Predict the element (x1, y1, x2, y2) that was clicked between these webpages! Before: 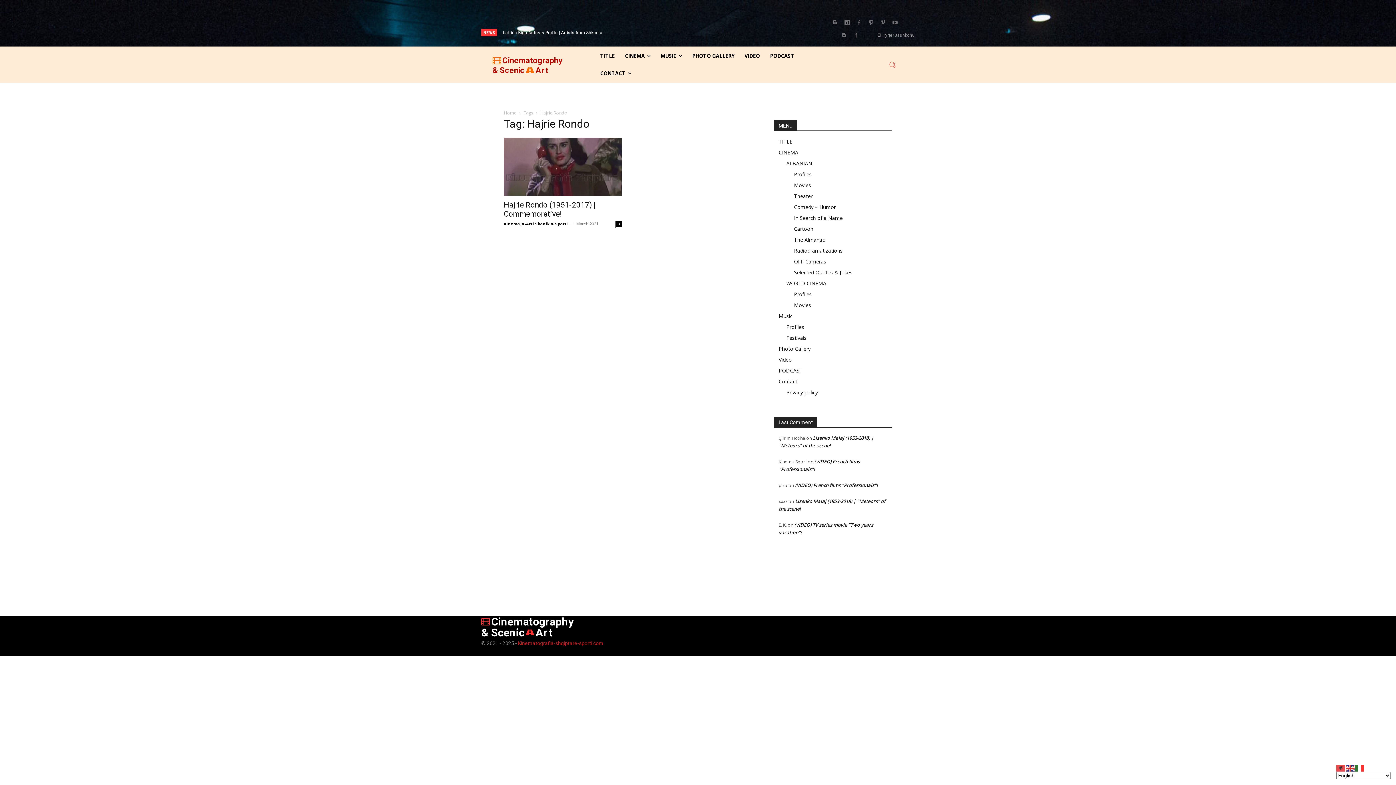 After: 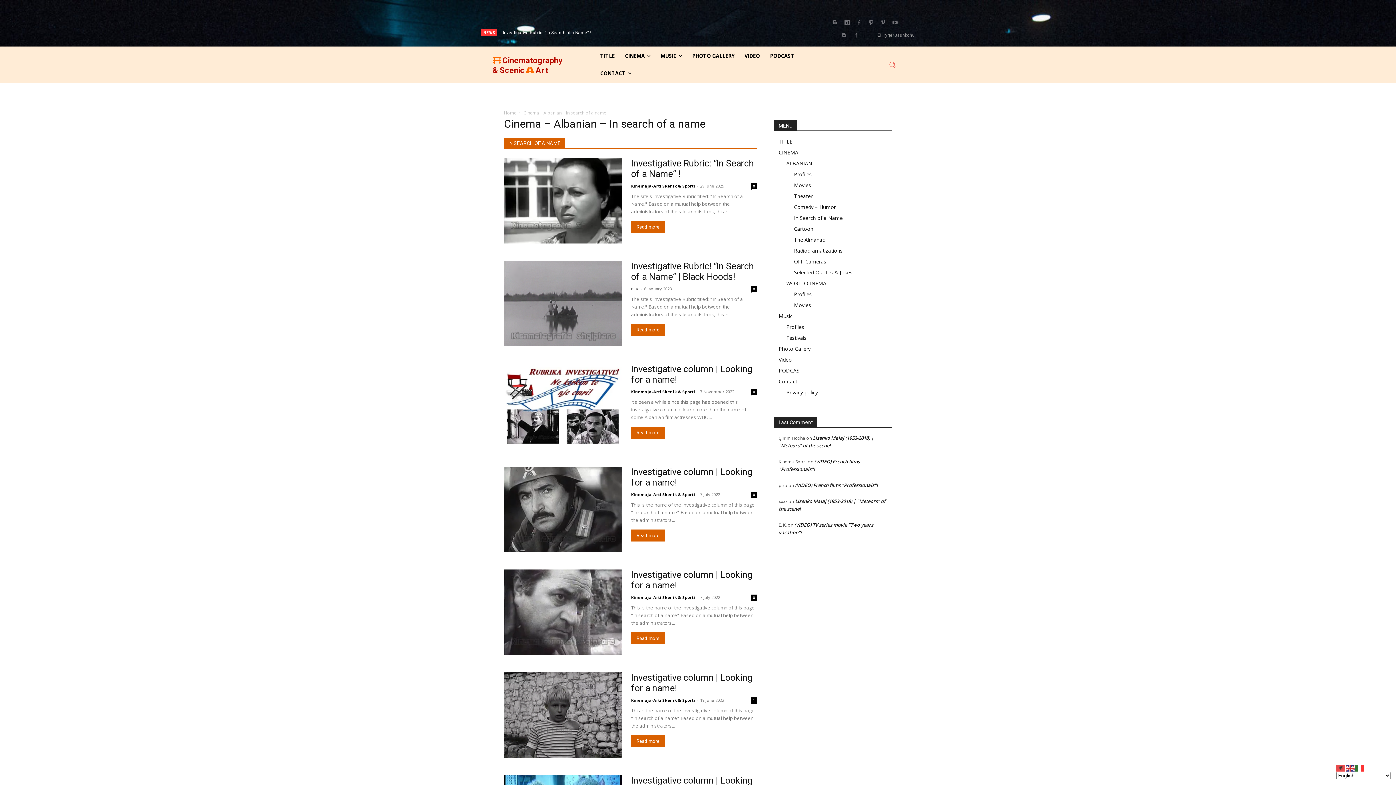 Action: bbox: (794, 214, 842, 221) label: In Search of a Name